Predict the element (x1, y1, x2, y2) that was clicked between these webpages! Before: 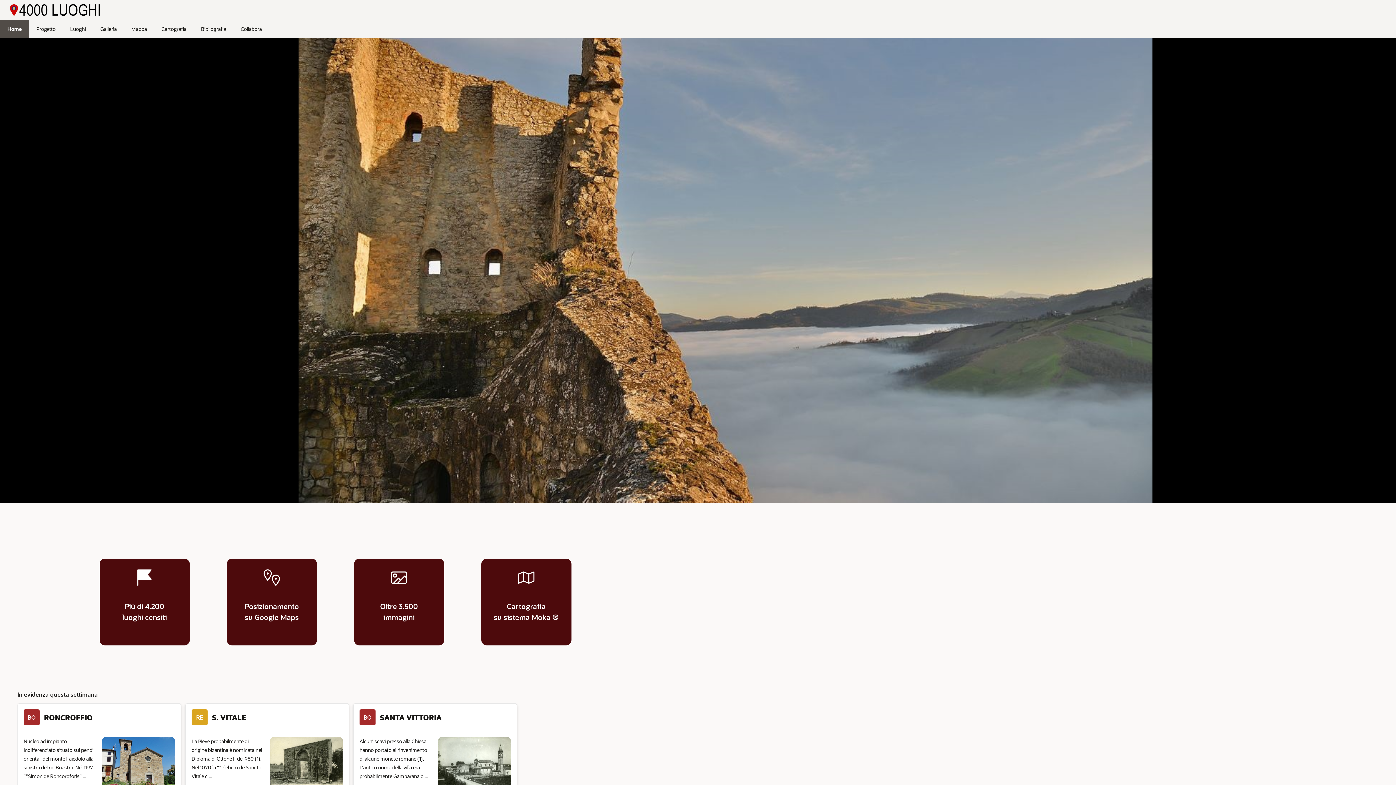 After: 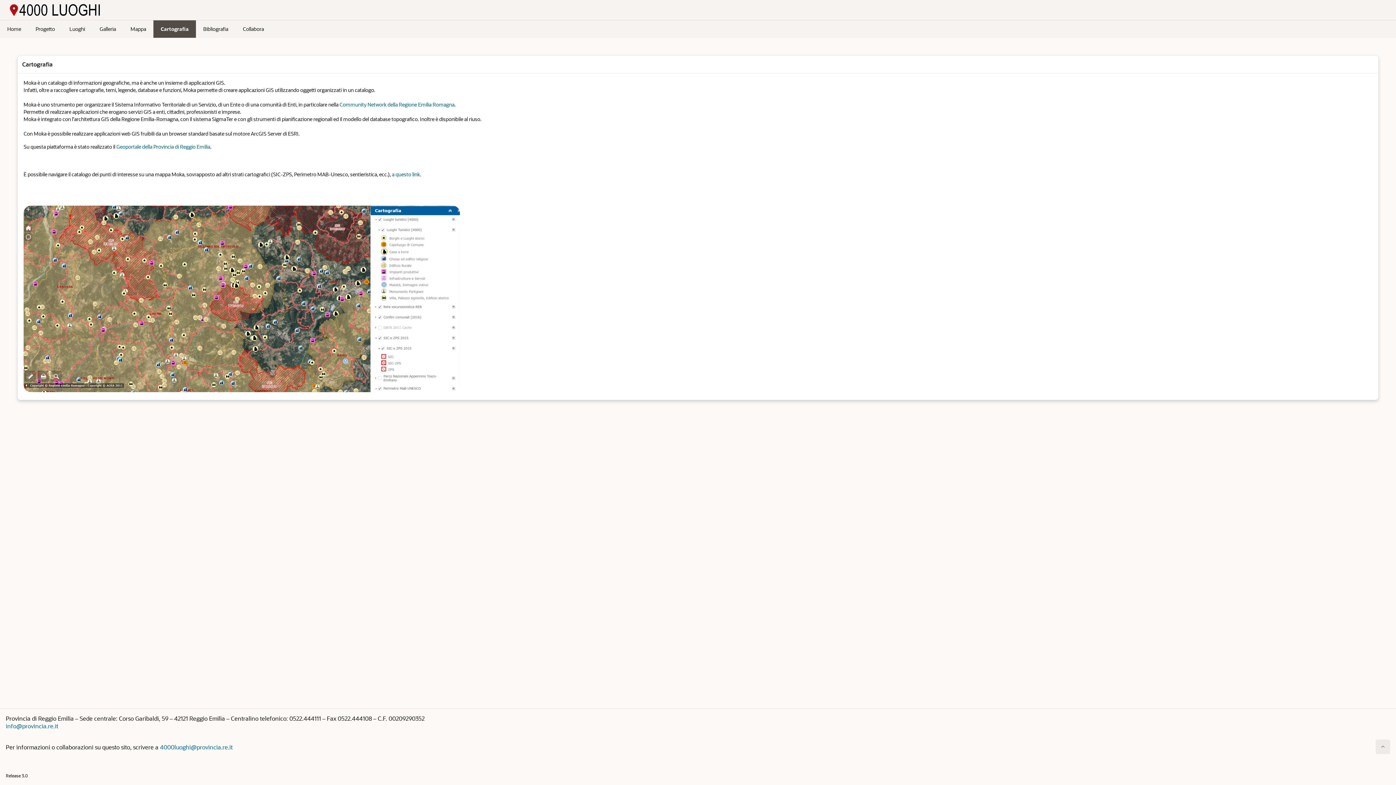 Action: label: Cartografia bbox: (154, 20, 193, 37)